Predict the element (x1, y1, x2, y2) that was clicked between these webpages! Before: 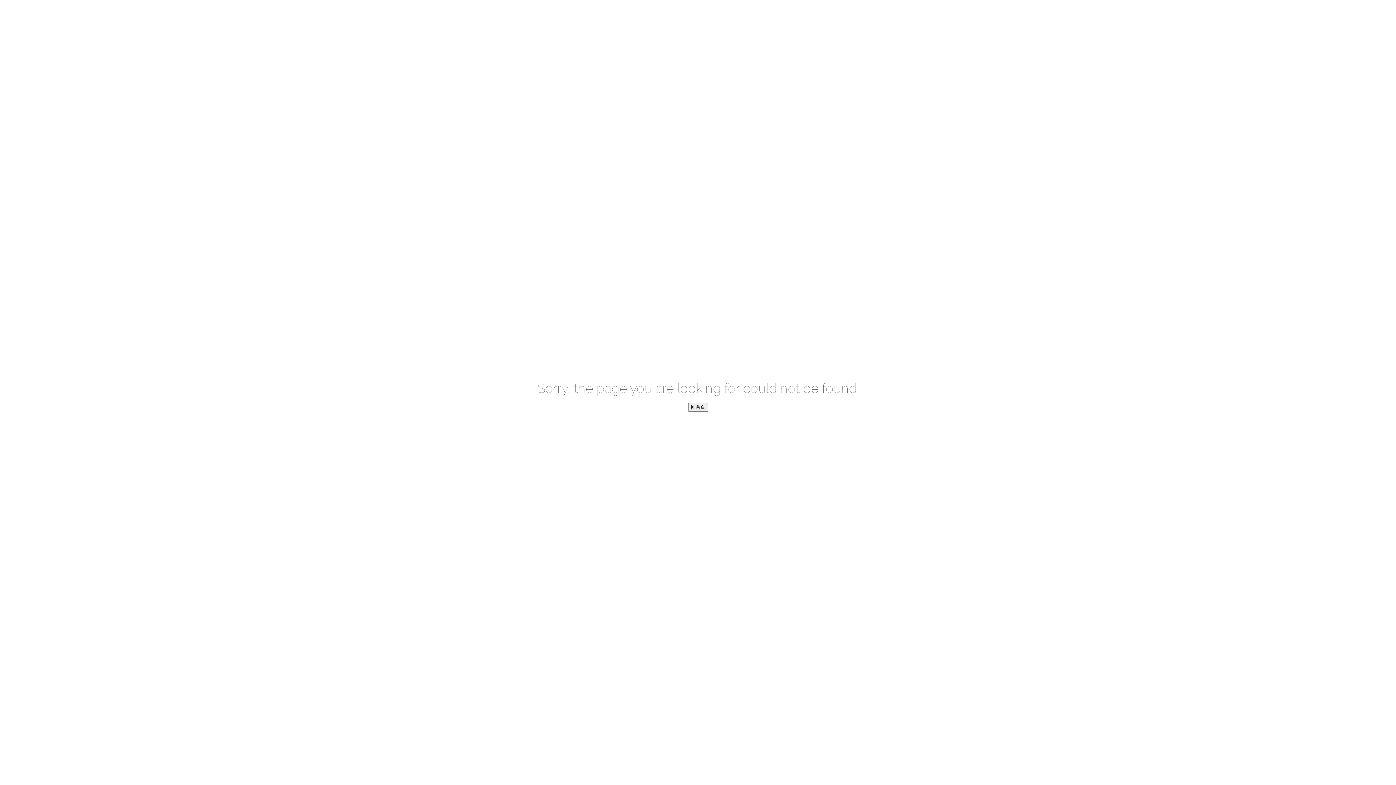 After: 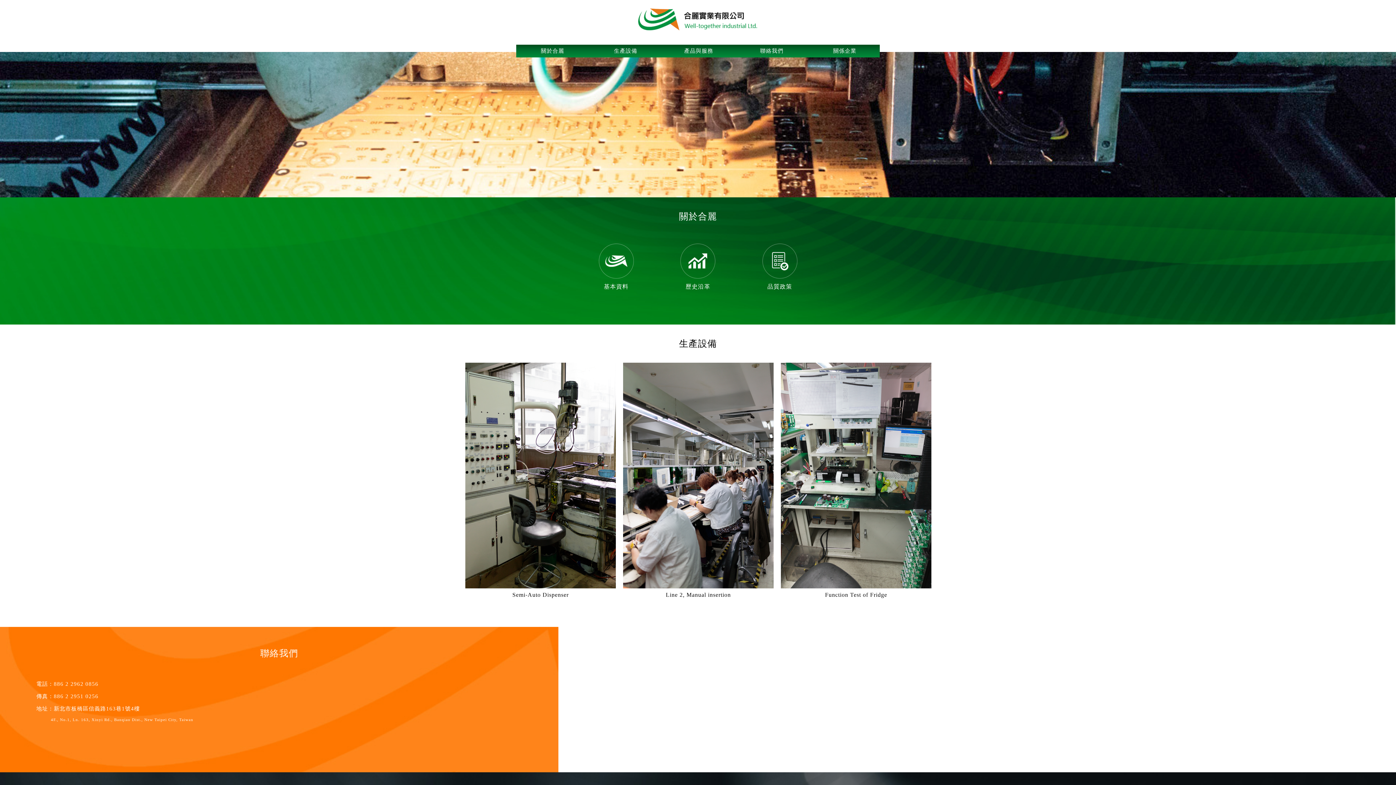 Action: label: 回首頁 bbox: (688, 403, 708, 412)